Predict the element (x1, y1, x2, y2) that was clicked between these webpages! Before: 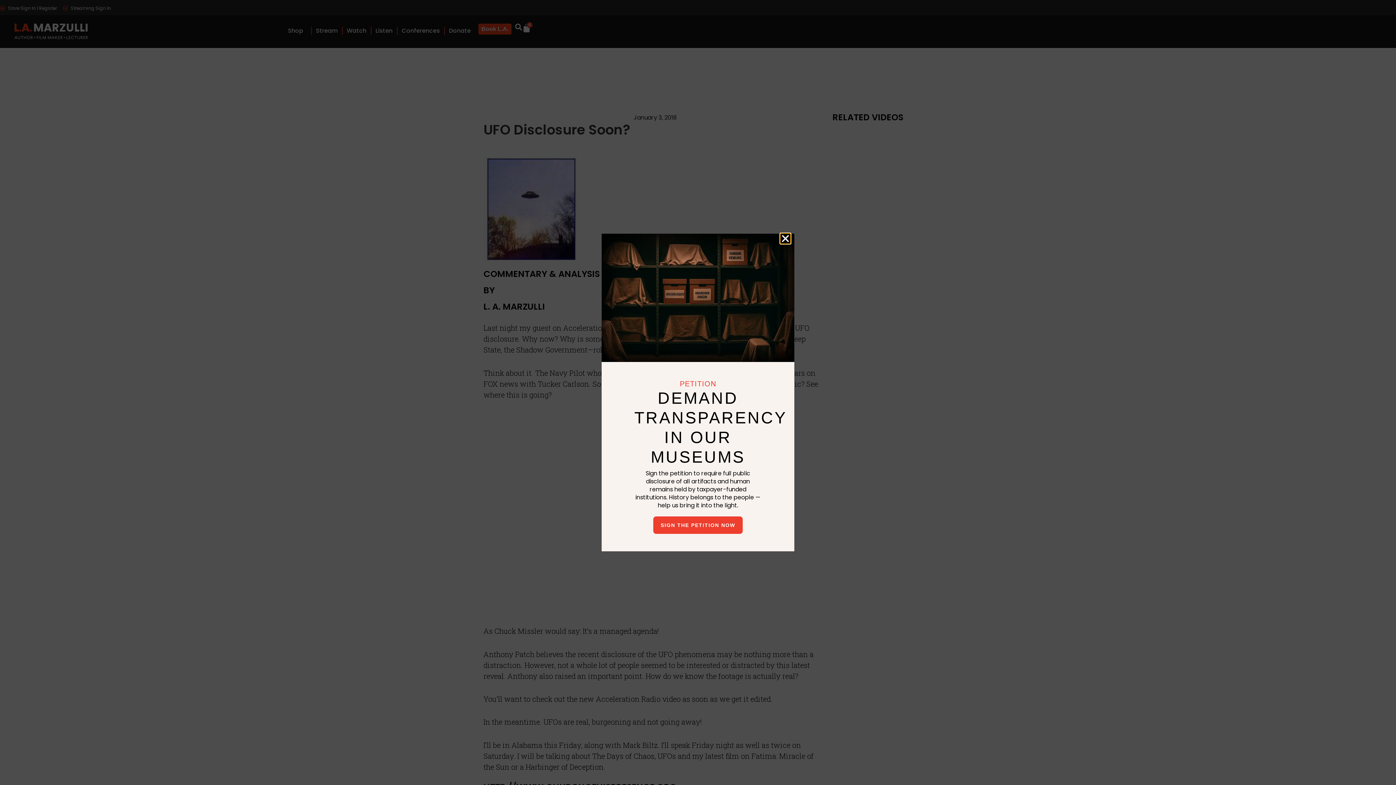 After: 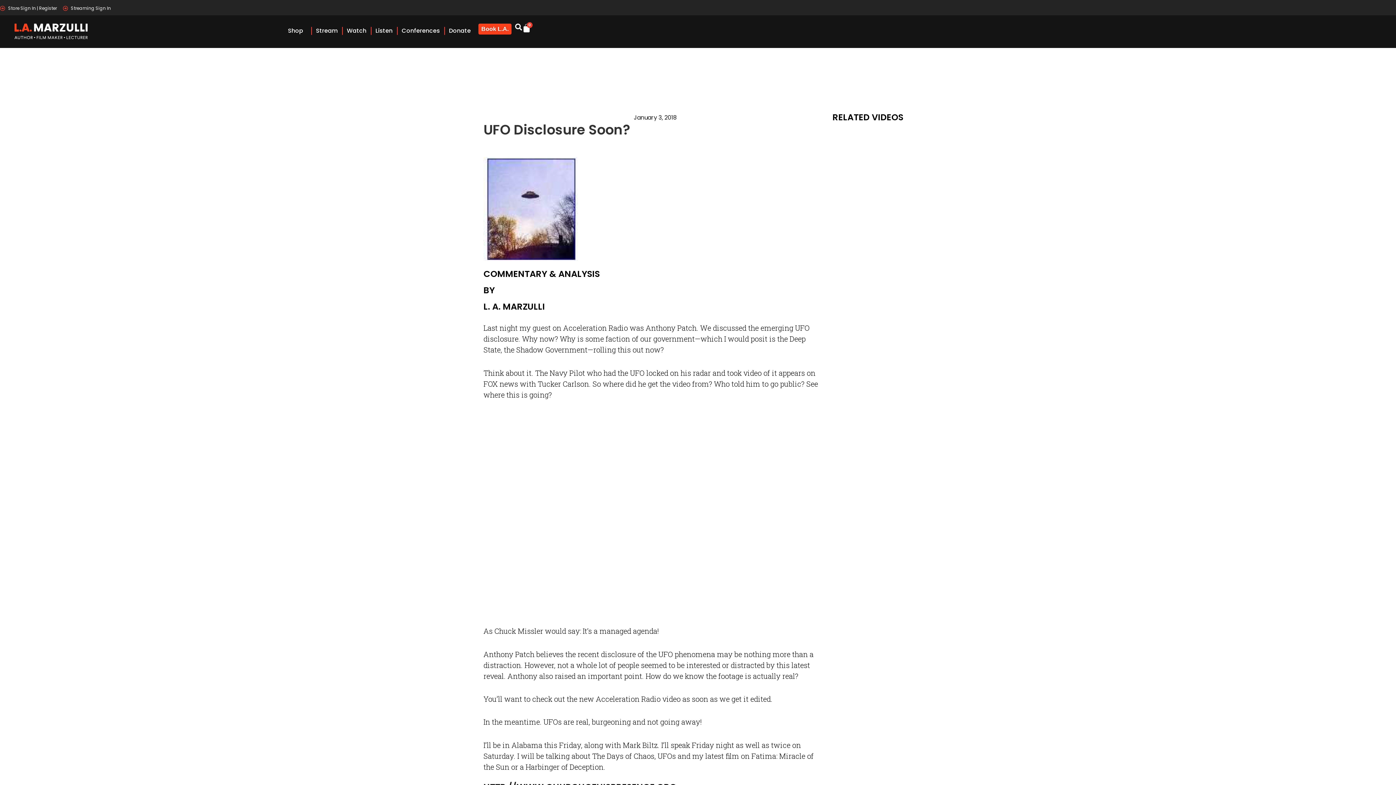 Action: bbox: (780, 233, 790, 243) label: Close